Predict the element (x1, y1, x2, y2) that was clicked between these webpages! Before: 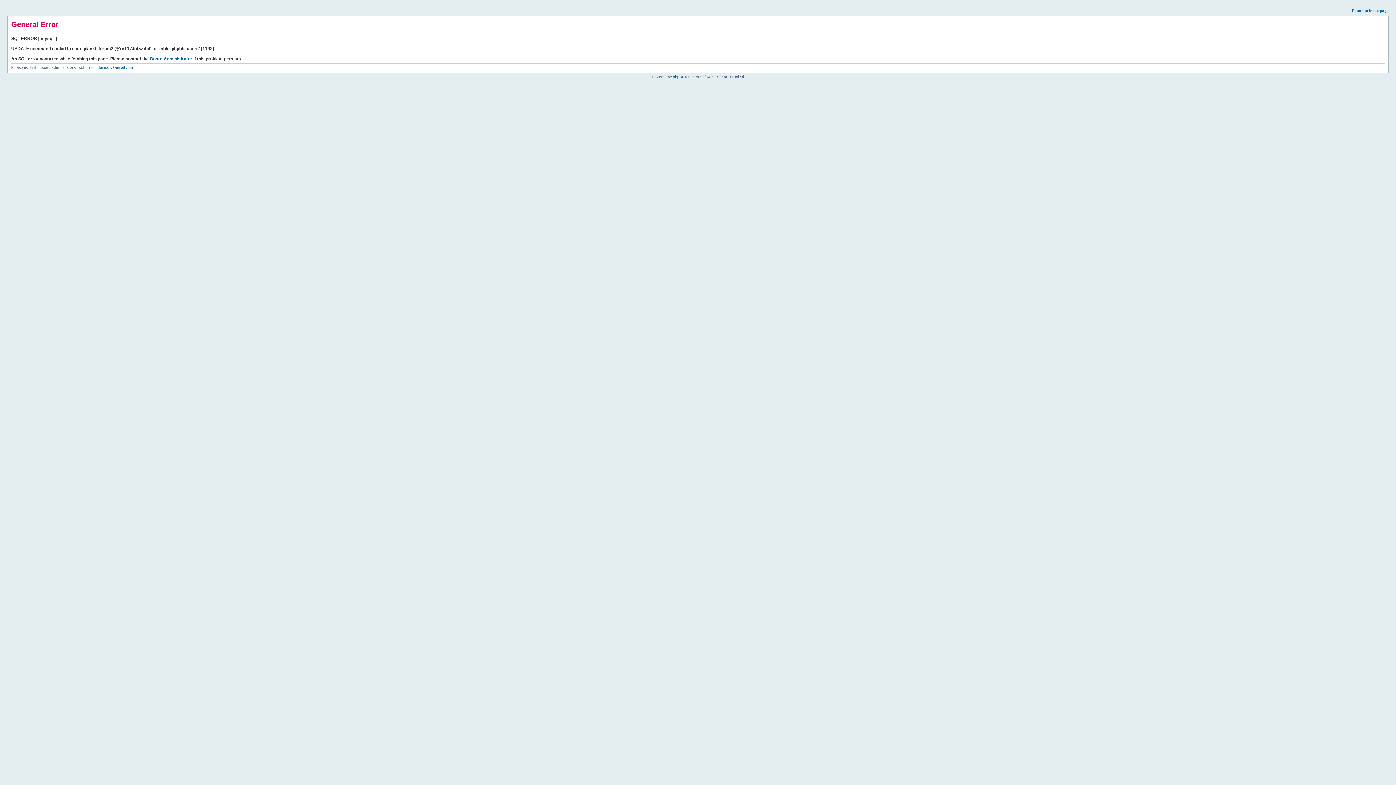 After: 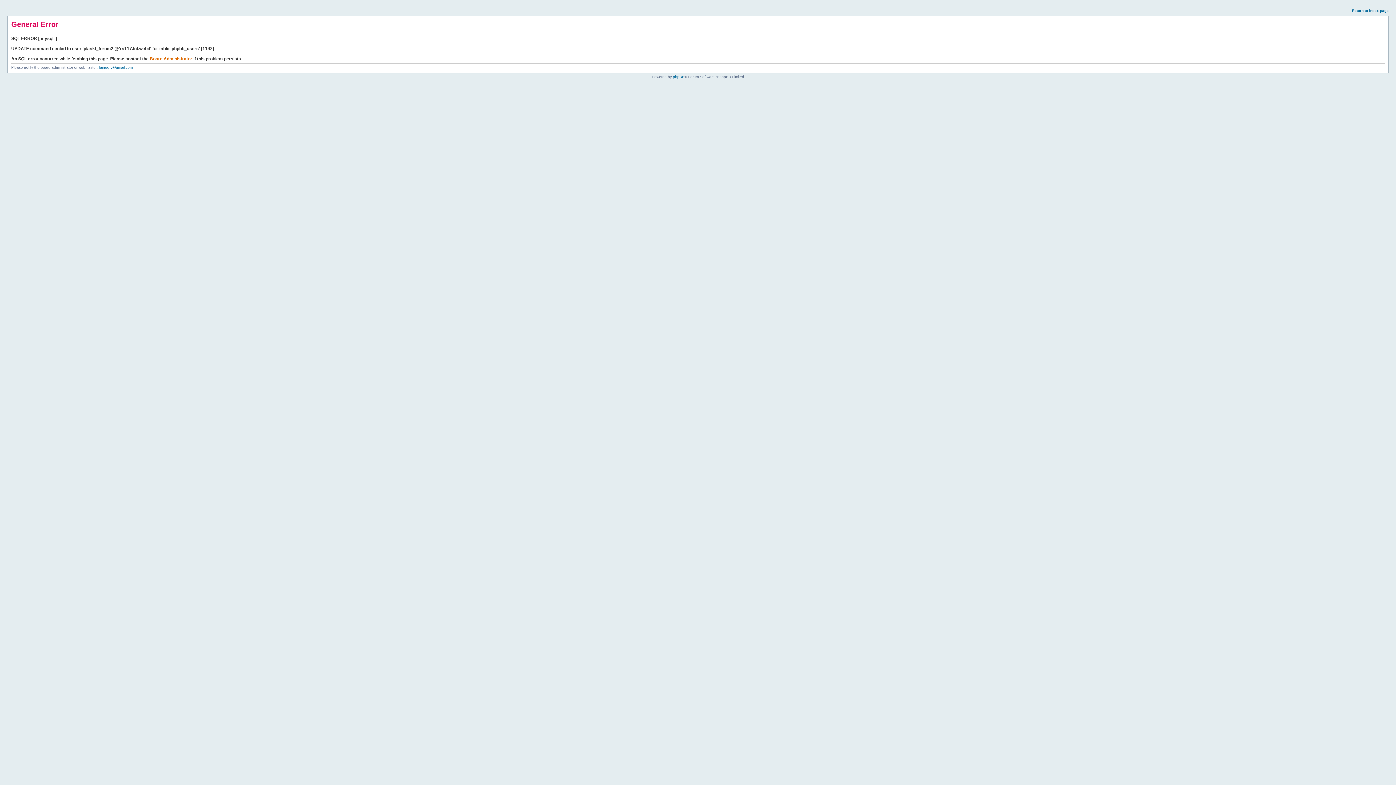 Action: bbox: (149, 56, 192, 61) label: Board Administrator